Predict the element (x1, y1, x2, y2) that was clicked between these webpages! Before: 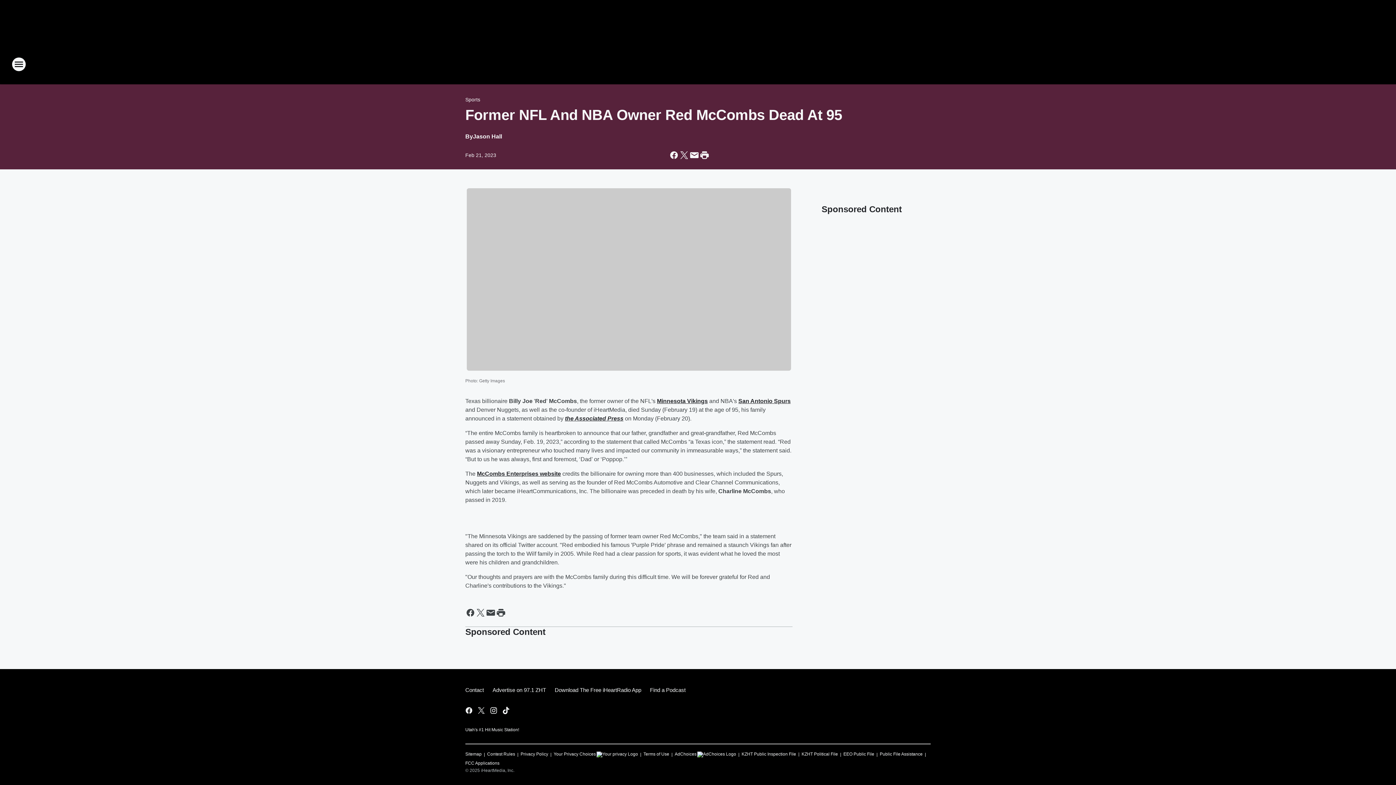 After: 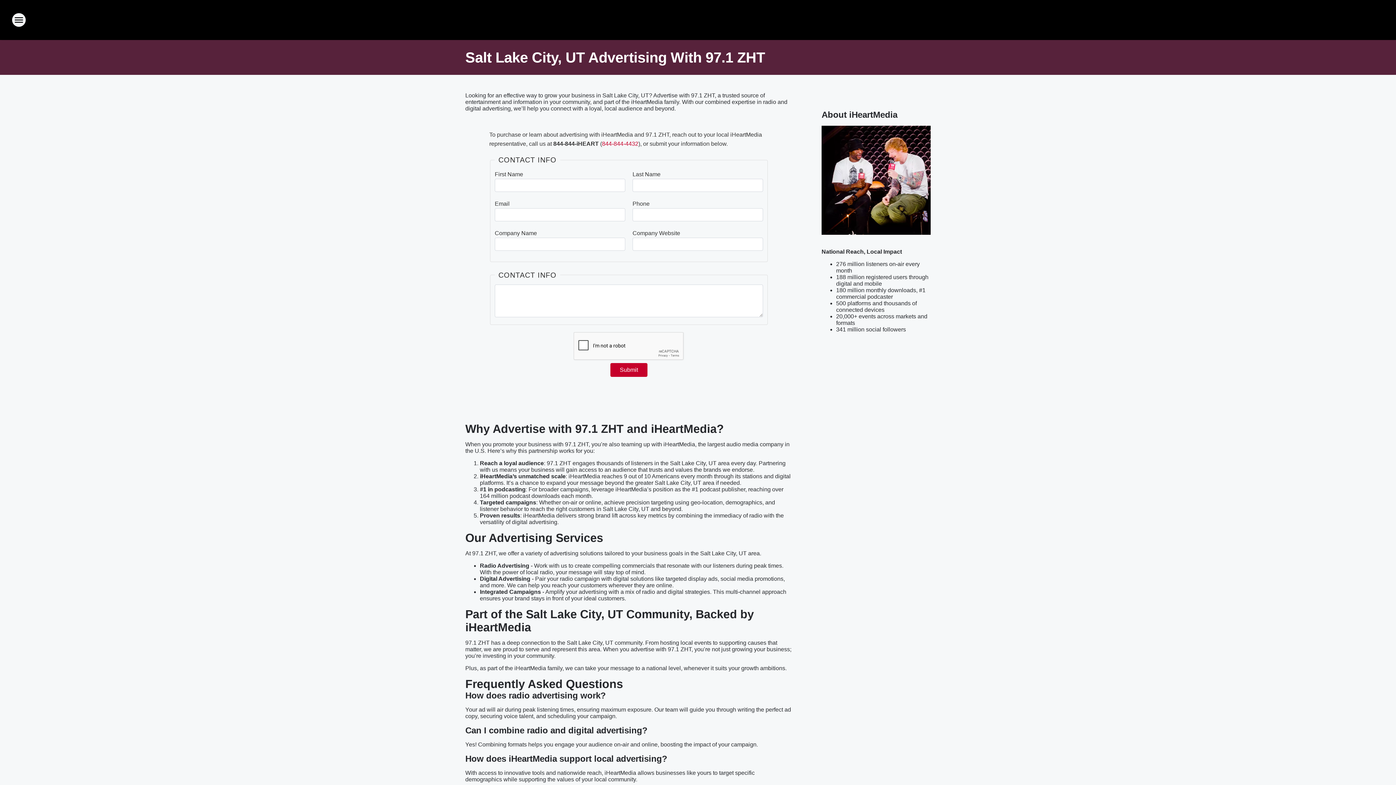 Action: bbox: (488, 680, 550, 699) label: Advertise on 97.1 ZHT